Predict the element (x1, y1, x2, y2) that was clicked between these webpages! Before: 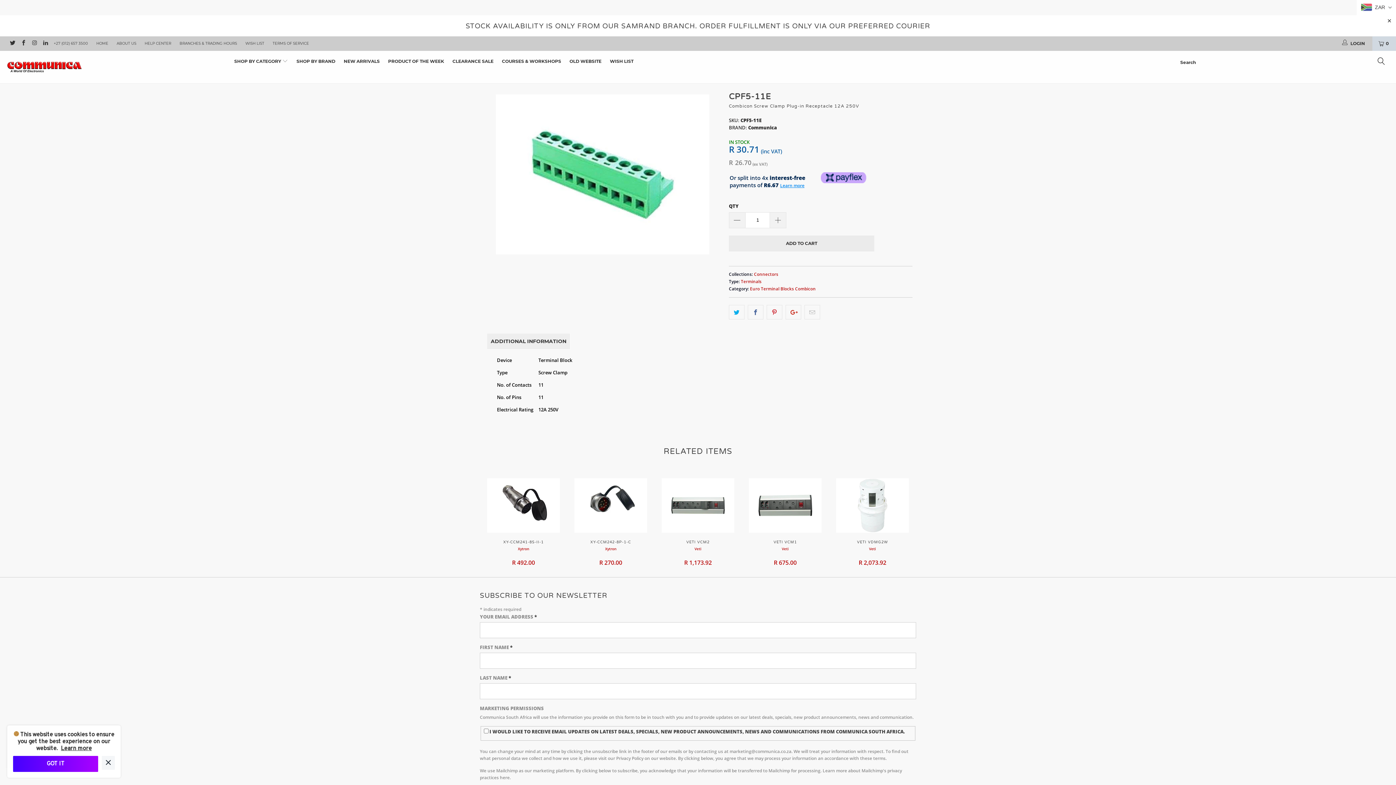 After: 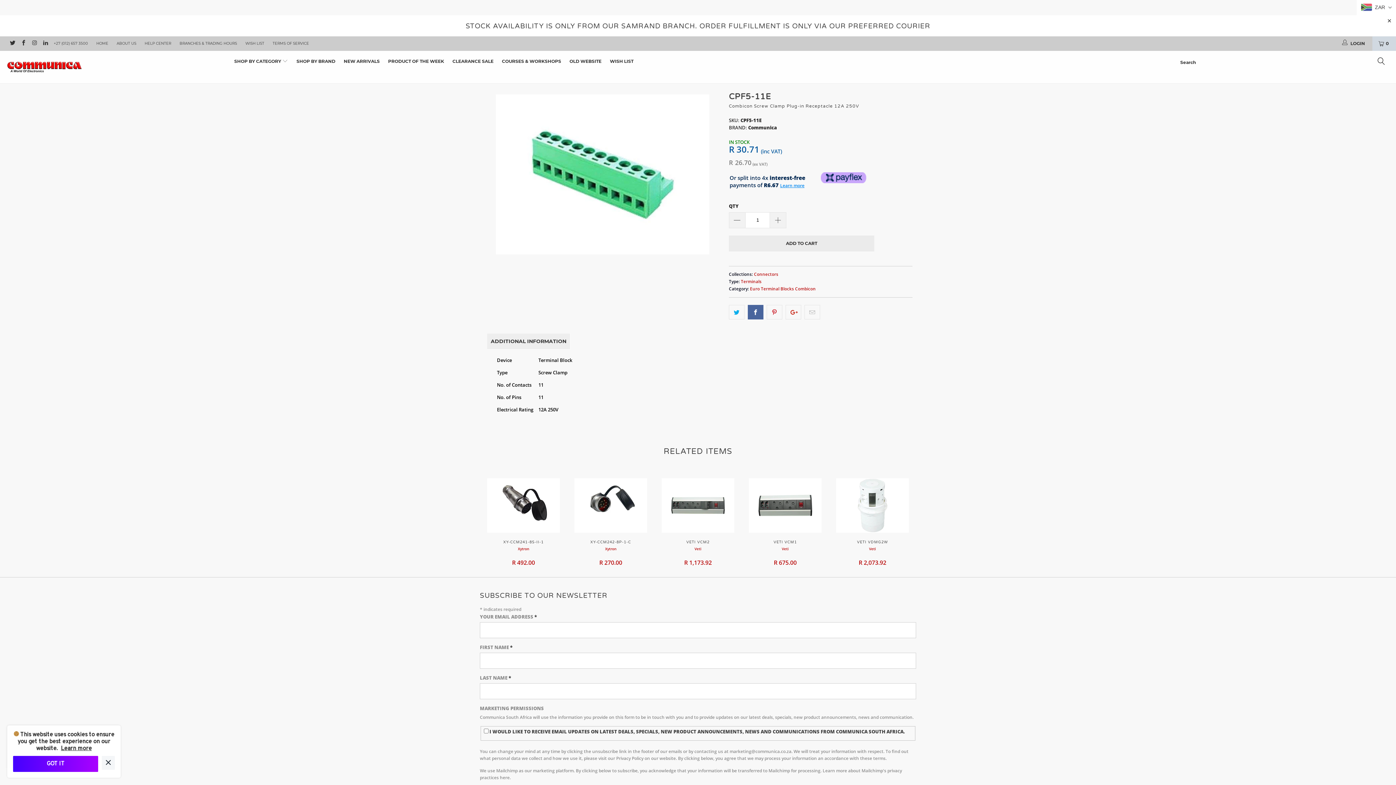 Action: bbox: (748, 305, 763, 319)